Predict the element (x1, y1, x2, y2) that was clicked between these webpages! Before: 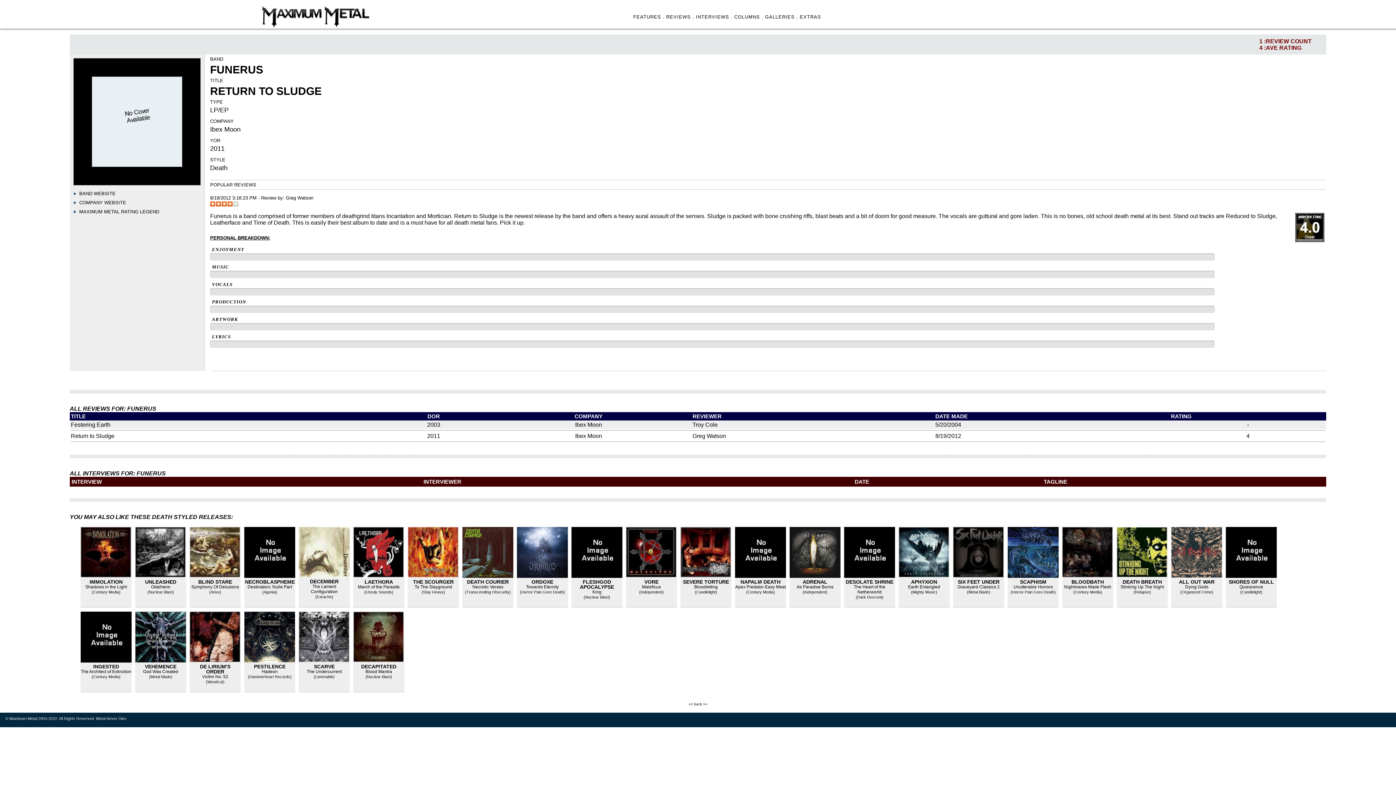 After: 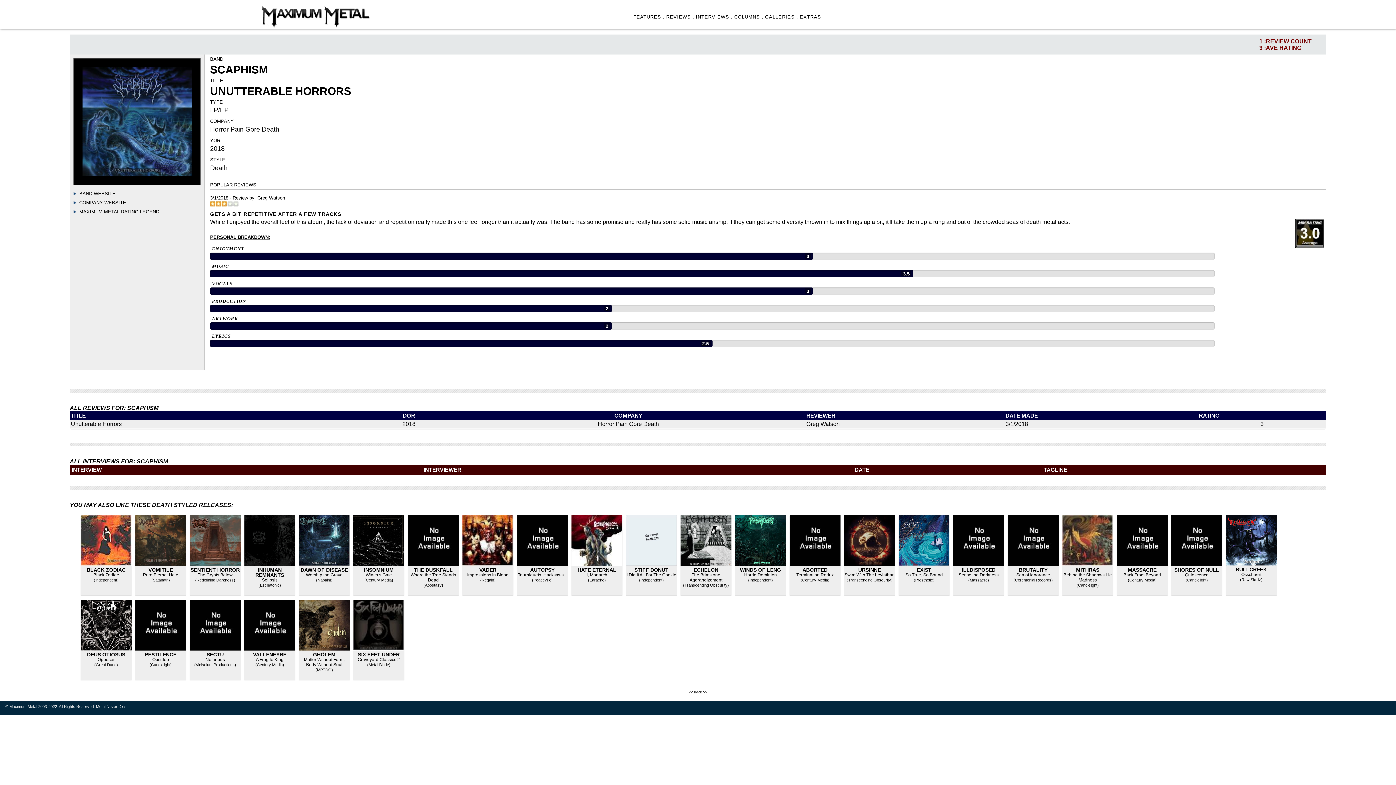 Action: bbox: (1008, 573, 1058, 579)